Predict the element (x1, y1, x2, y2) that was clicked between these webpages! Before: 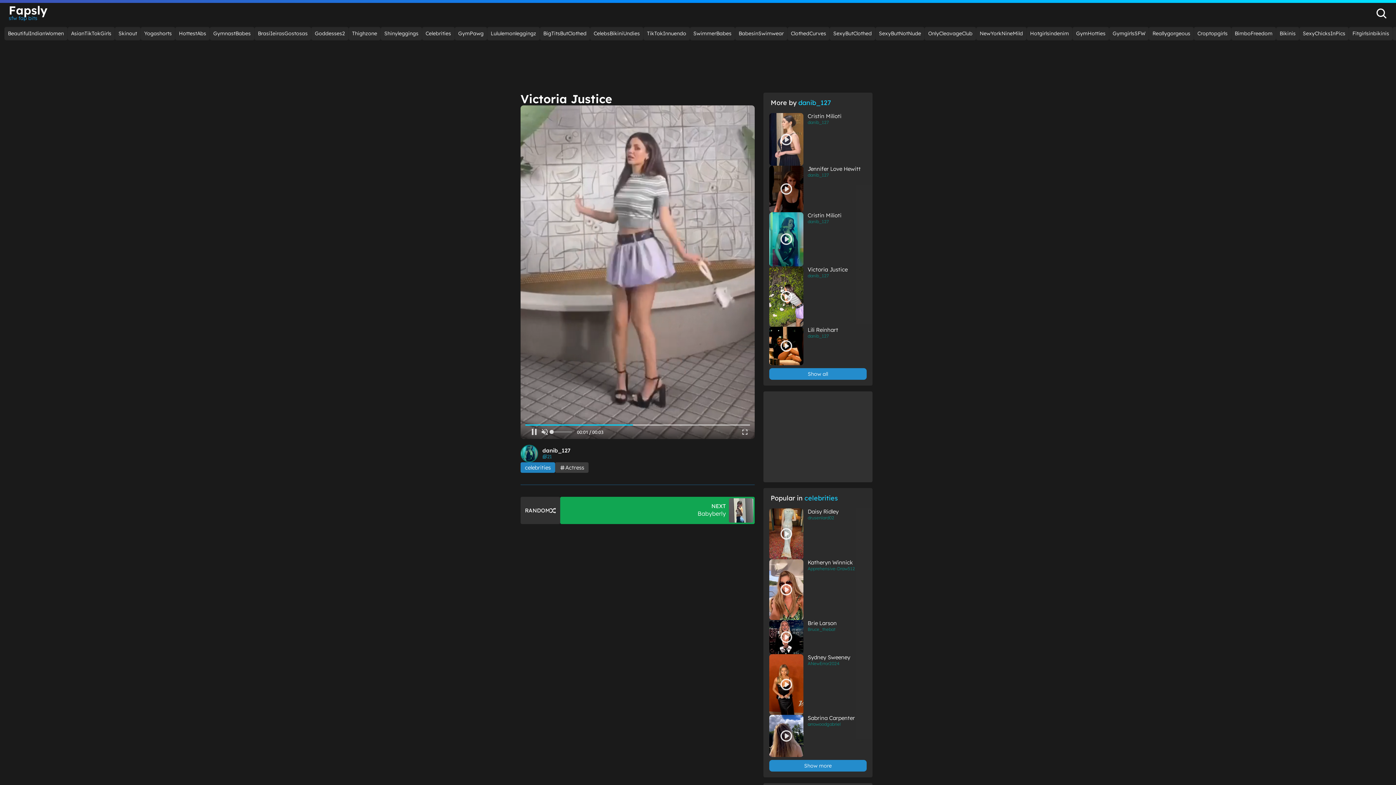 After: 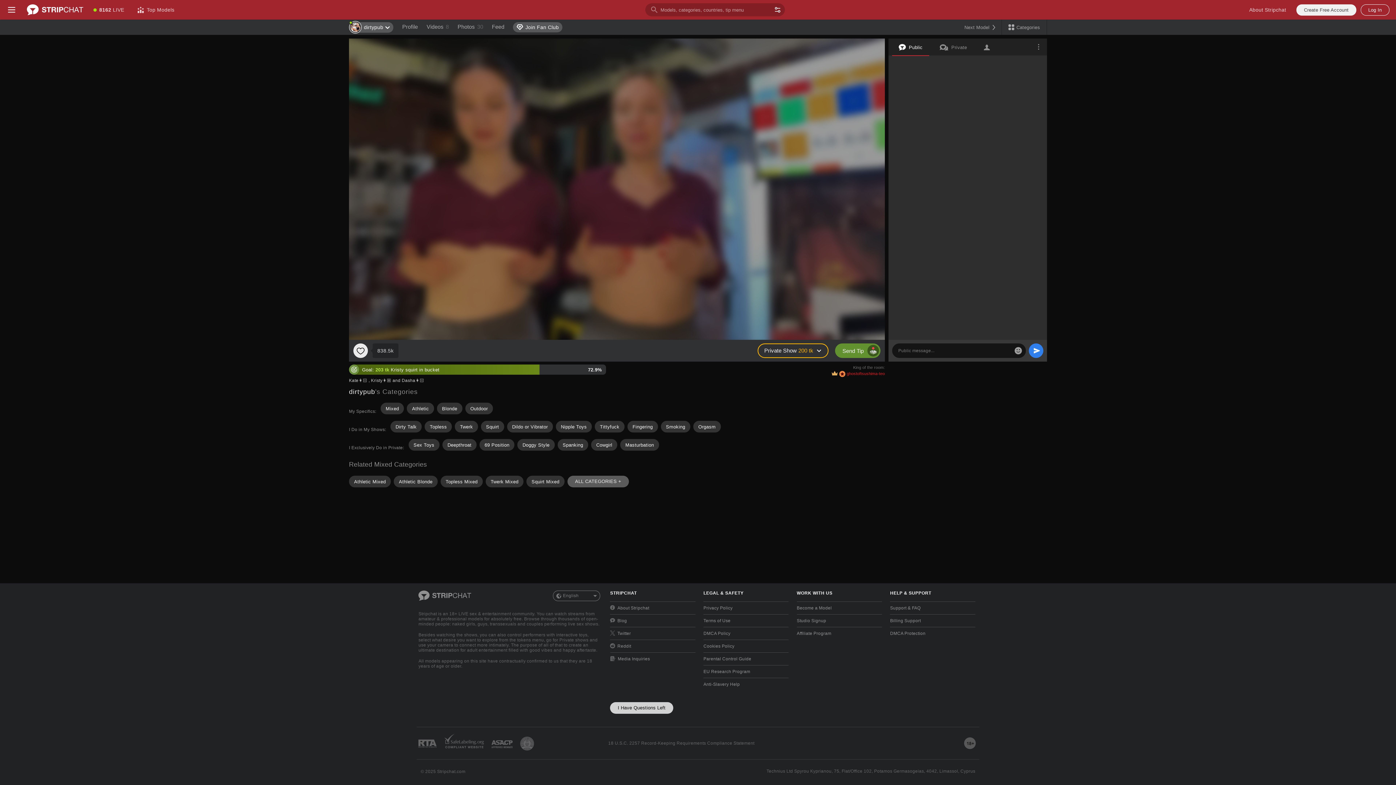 Action: label: Hotgirlsindenim bbox: (1026, 26, 1072, 40)